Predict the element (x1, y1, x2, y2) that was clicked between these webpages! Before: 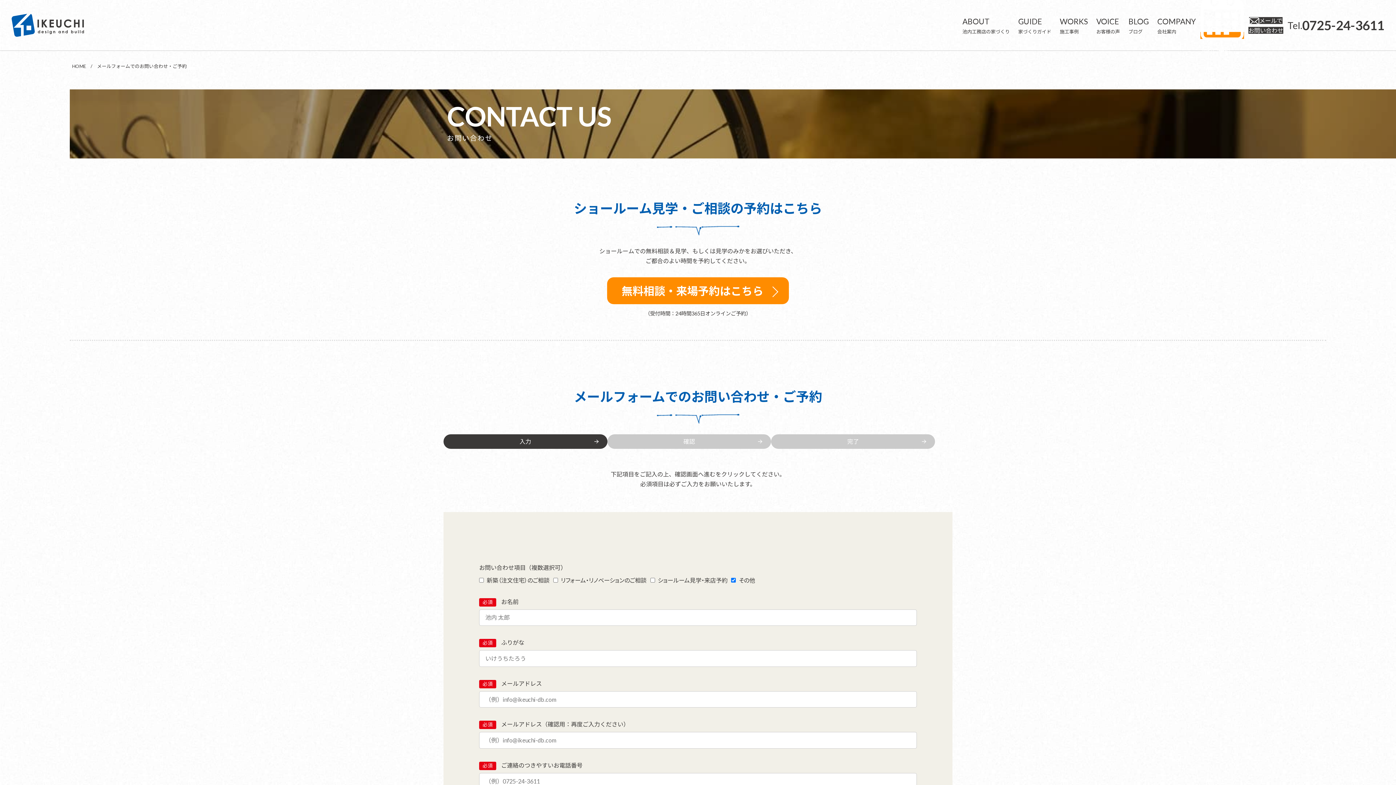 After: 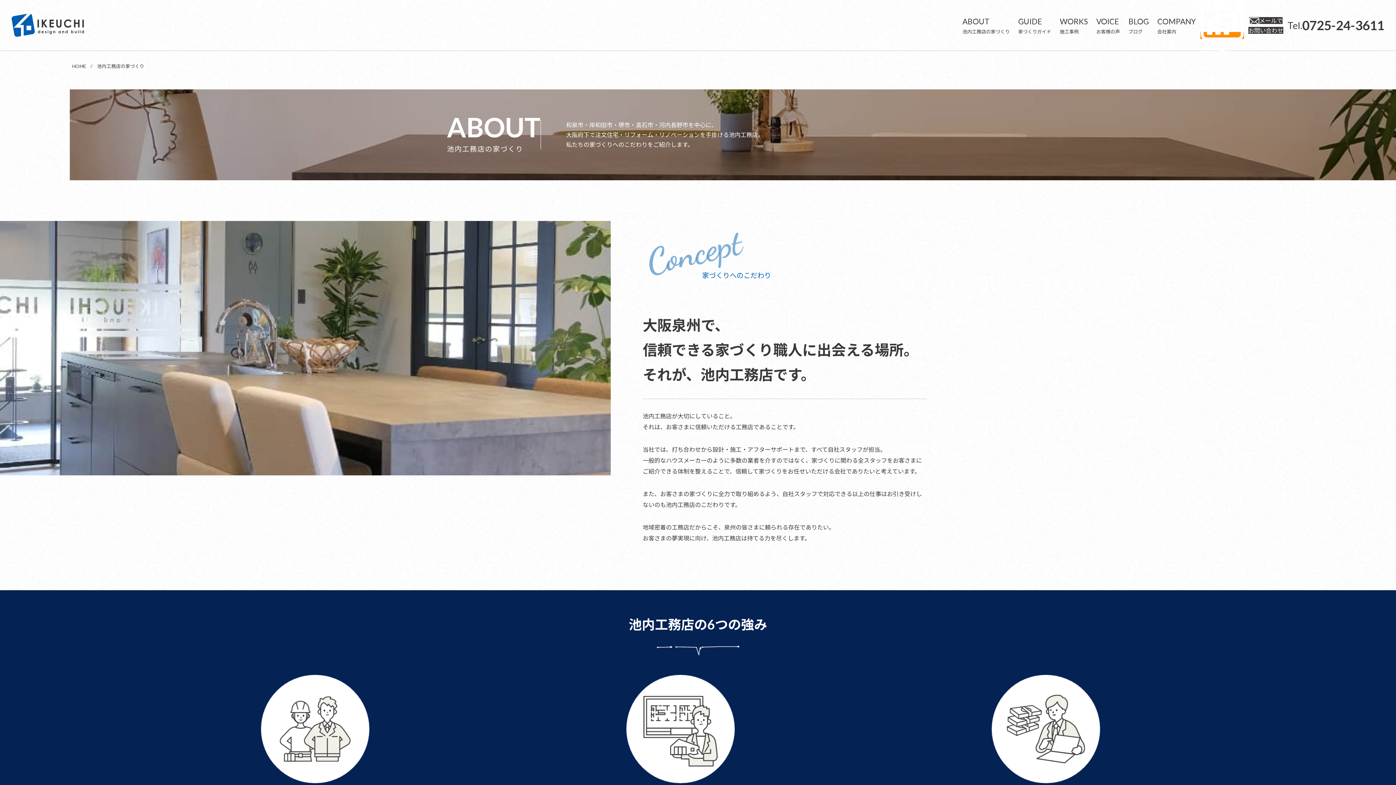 Action: bbox: (958, 13, 1014, 37) label: ABOUT
池内工務店の家づくり